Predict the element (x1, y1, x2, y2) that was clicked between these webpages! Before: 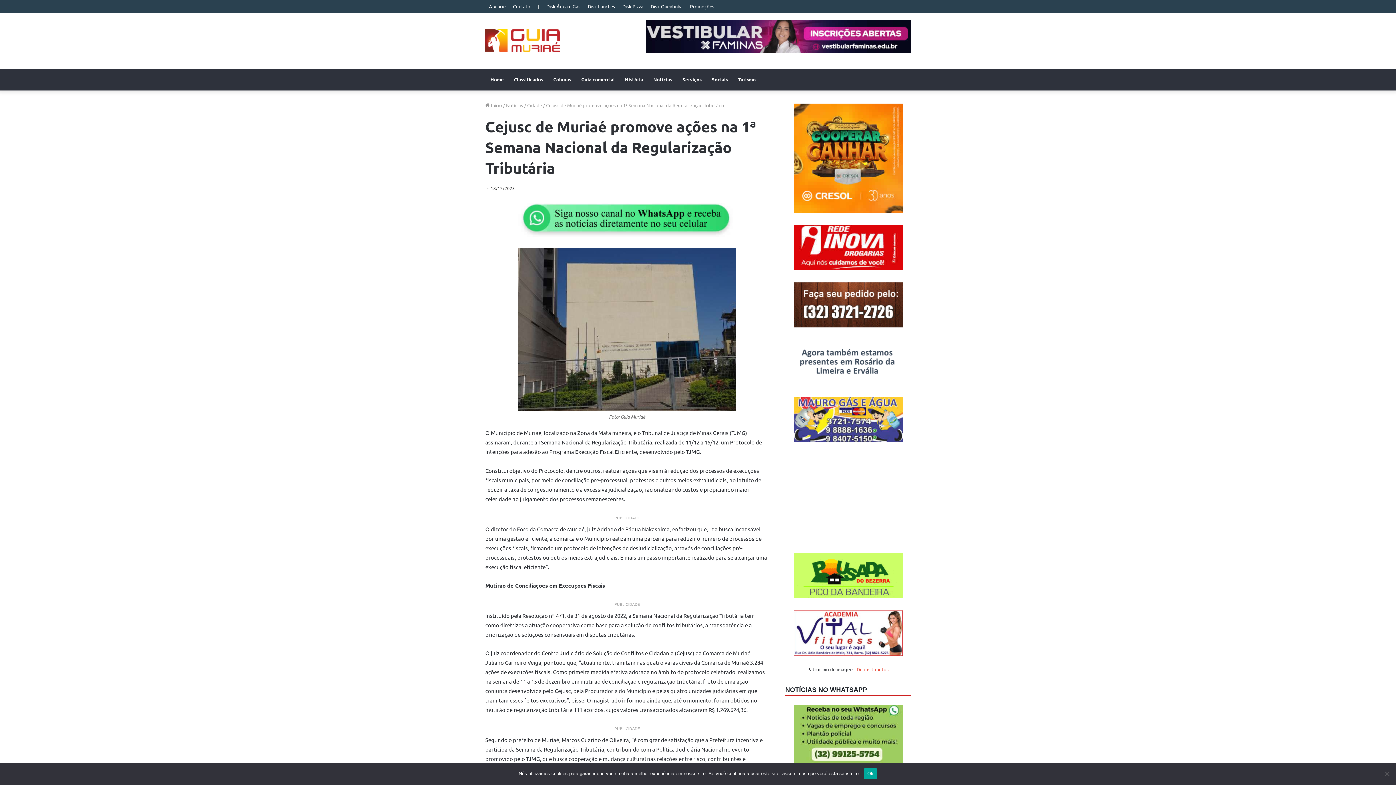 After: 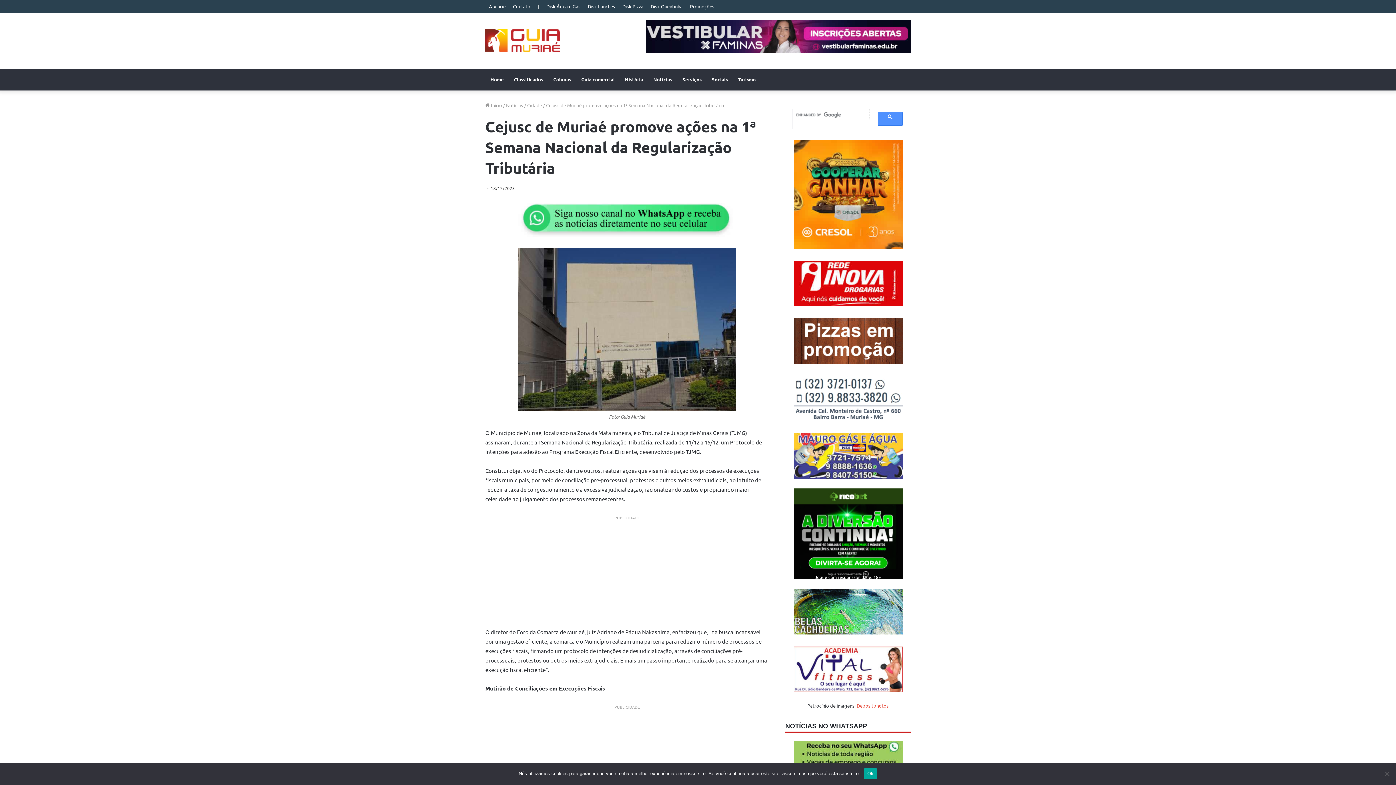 Action: bbox: (785, 610, 910, 656)